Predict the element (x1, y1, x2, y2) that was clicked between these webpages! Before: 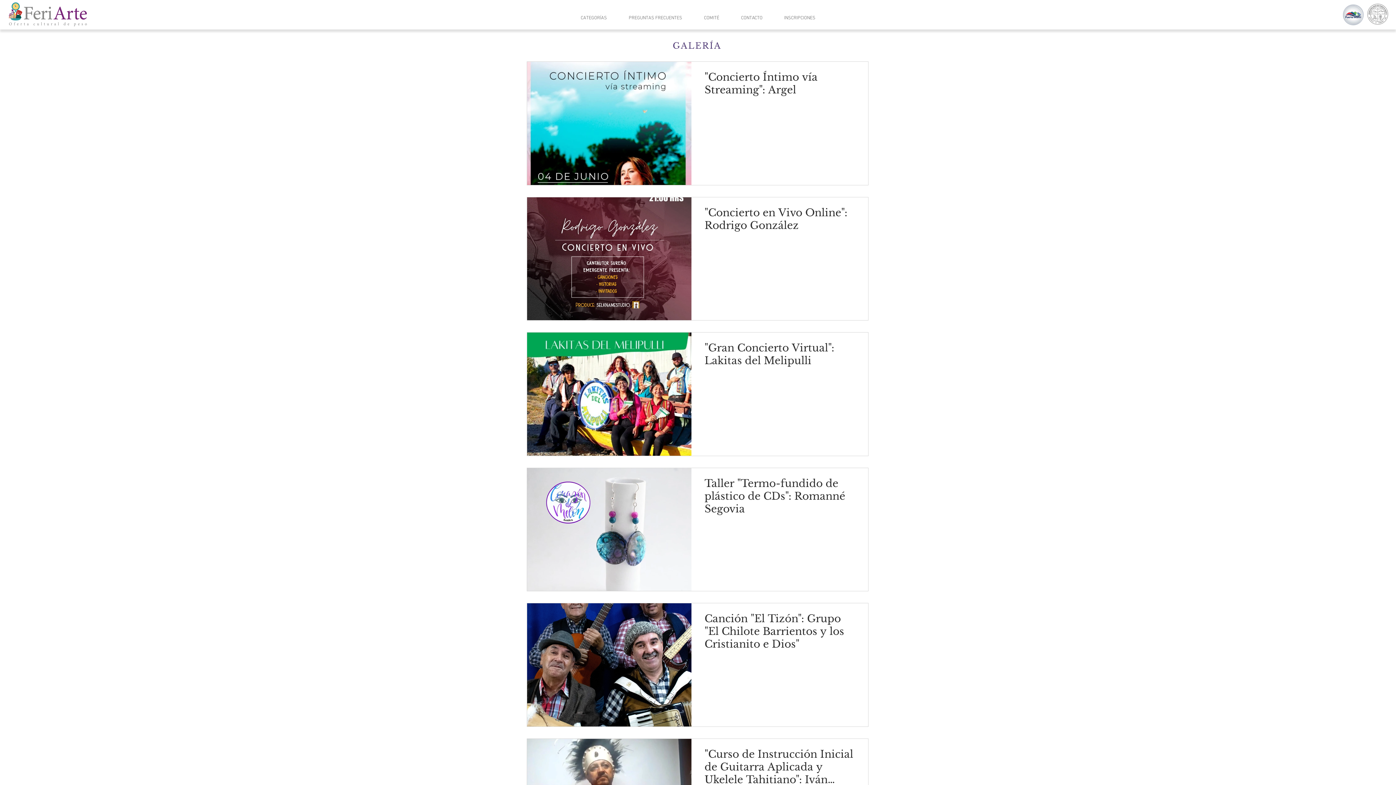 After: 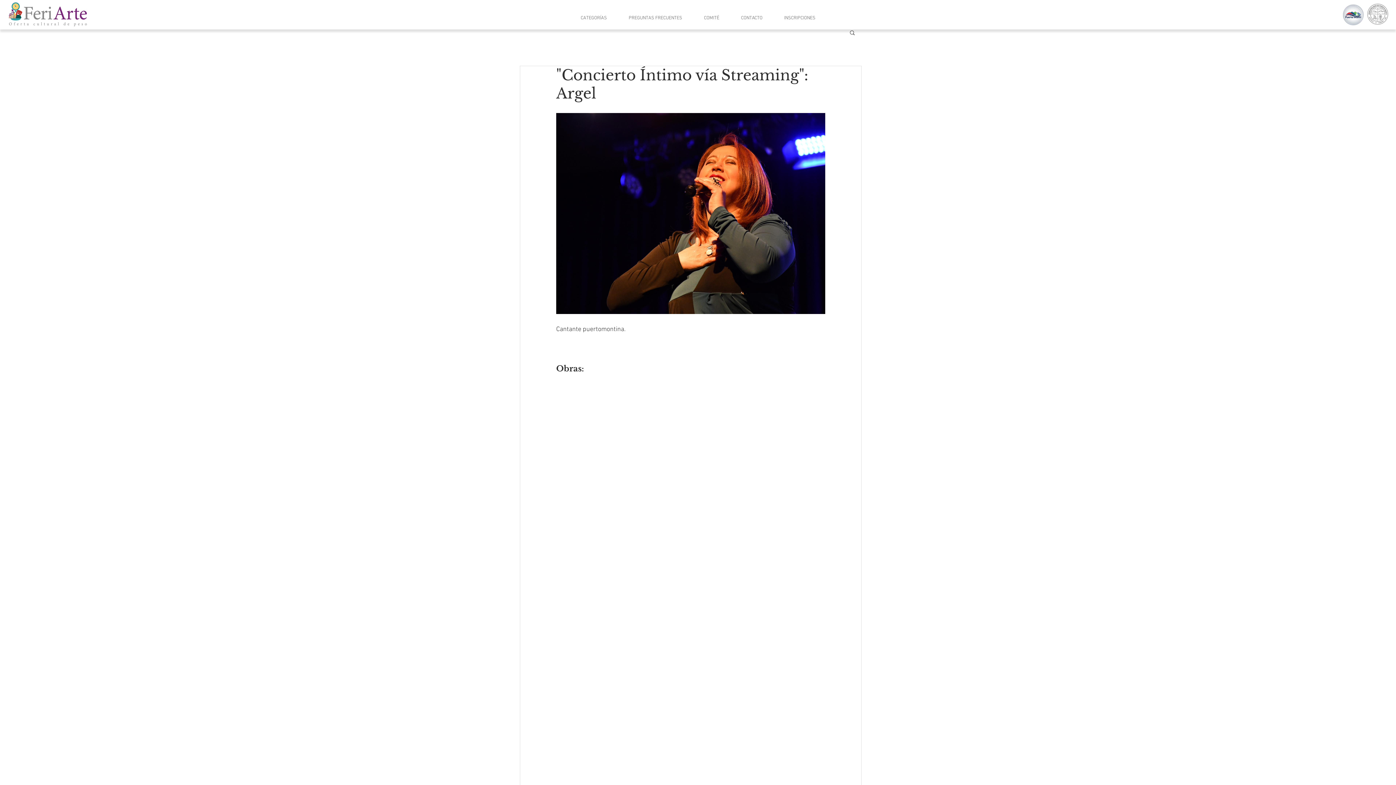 Action: bbox: (704, 70, 855, 100) label: "Concierto Íntimo vía Streaming": Argel